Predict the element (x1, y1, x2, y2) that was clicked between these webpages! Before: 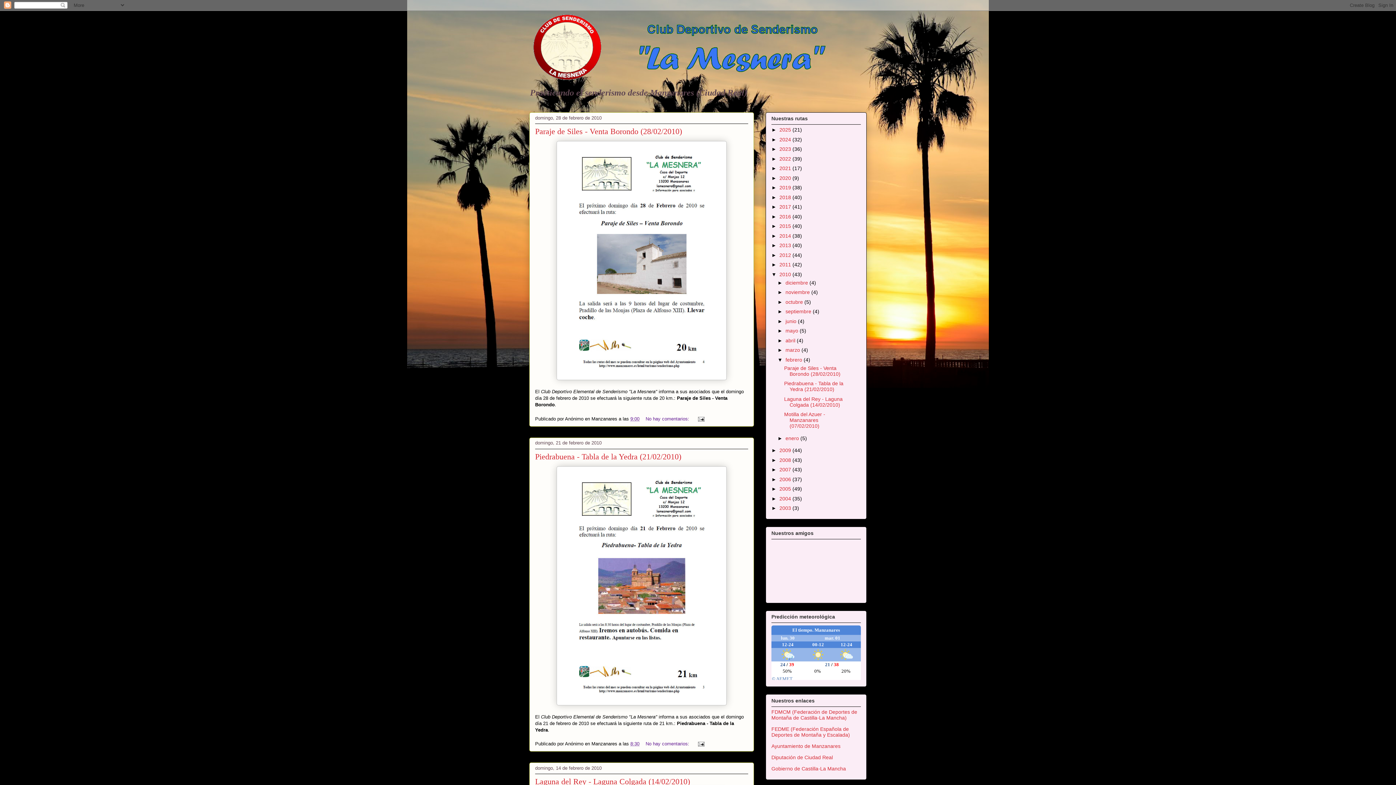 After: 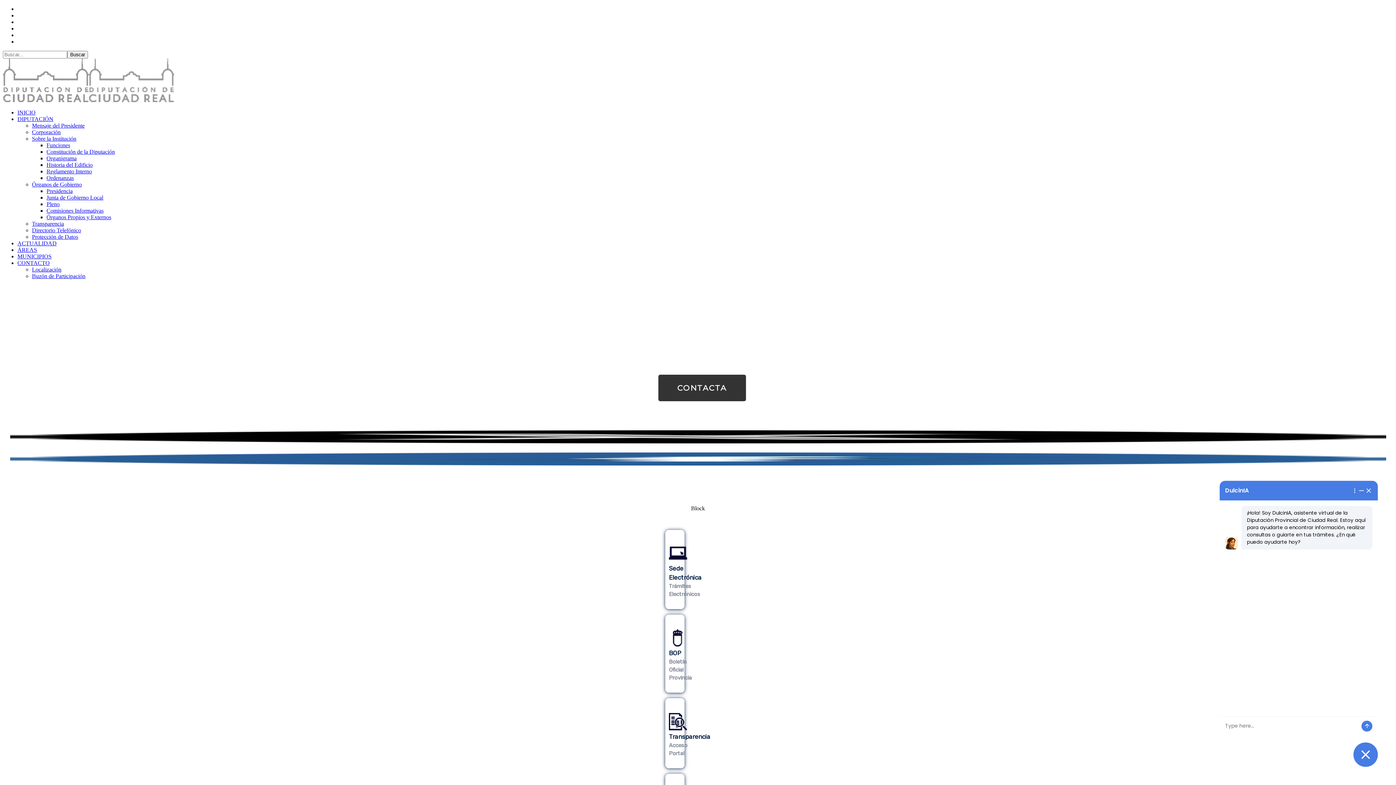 Action: label: Diputación de Ciudad Real bbox: (771, 754, 833, 760)